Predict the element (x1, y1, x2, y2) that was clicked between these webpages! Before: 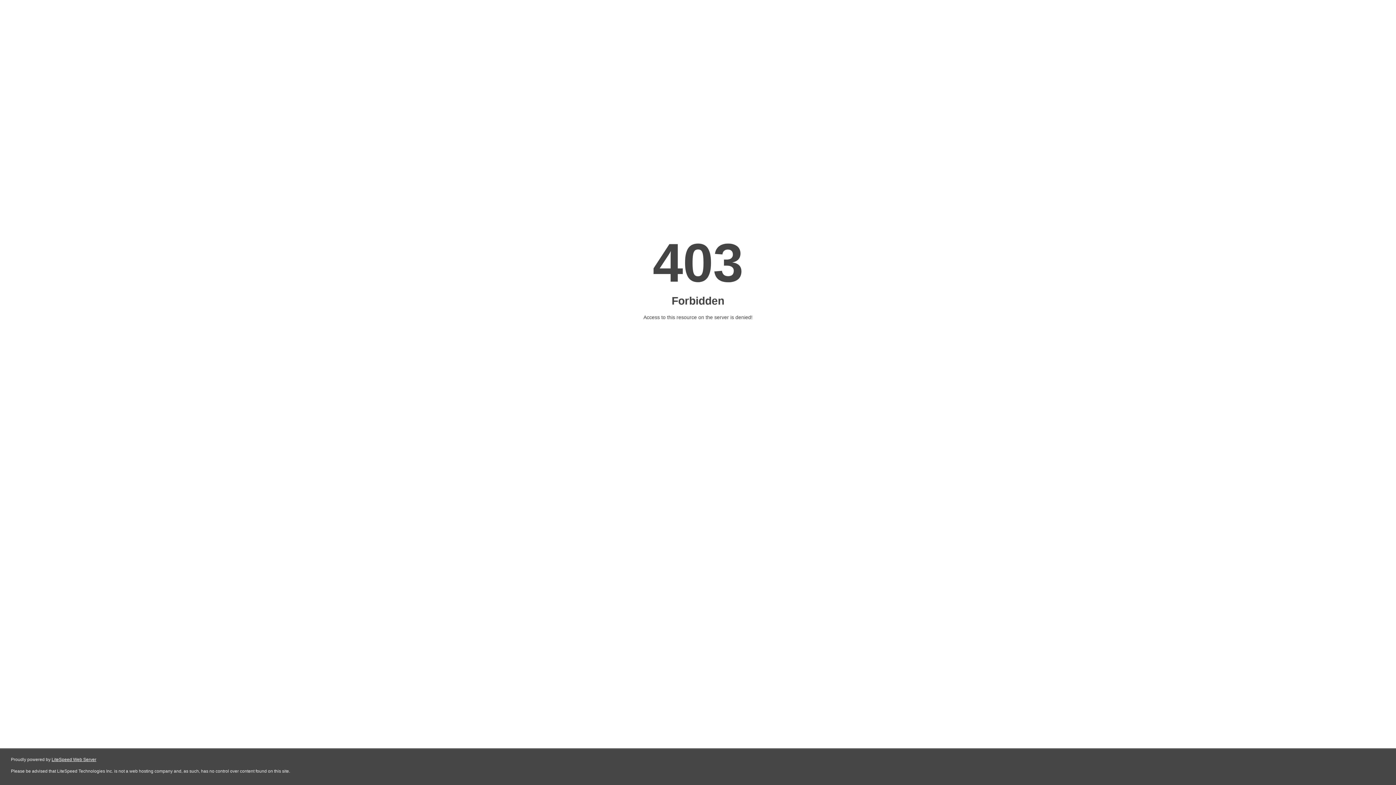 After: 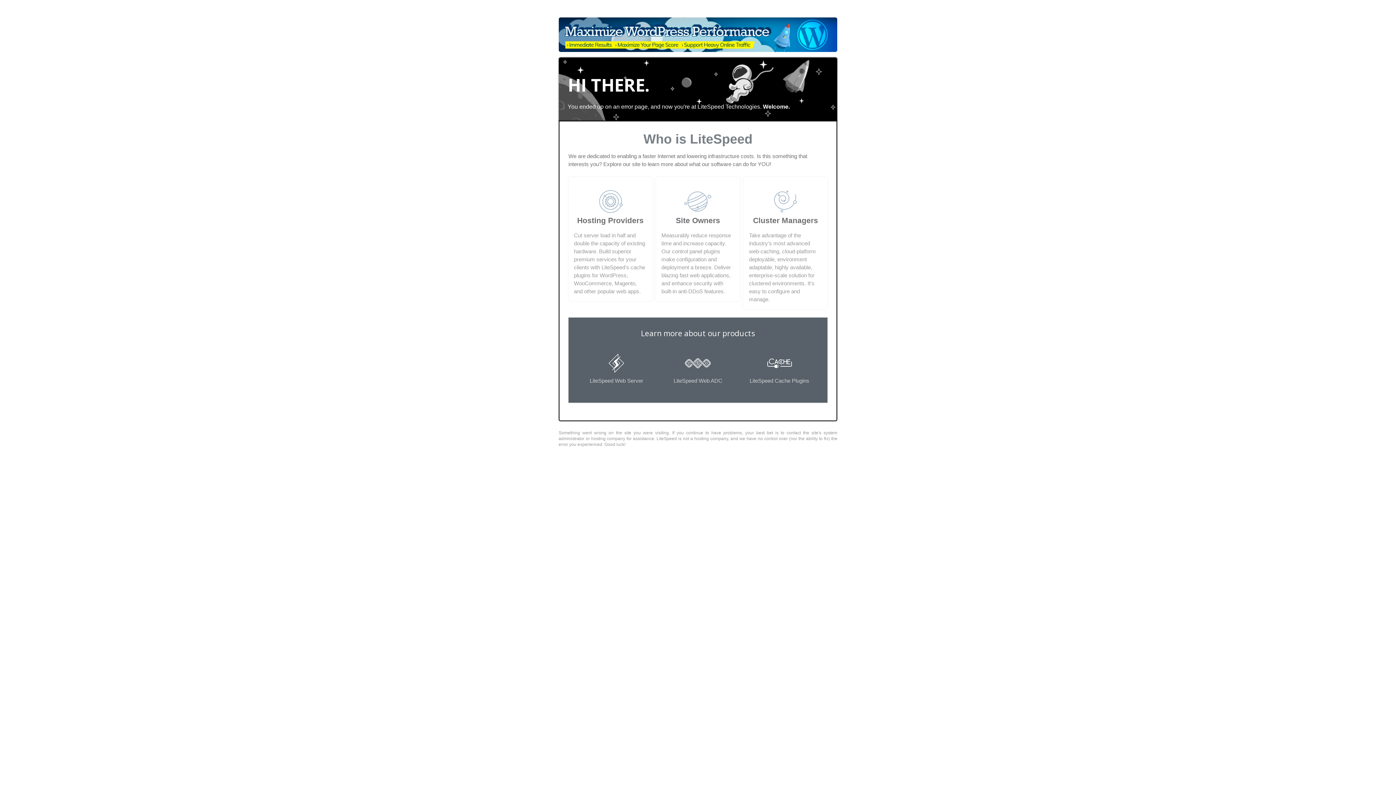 Action: bbox: (51, 757, 96, 762) label: LiteSpeed Web Server